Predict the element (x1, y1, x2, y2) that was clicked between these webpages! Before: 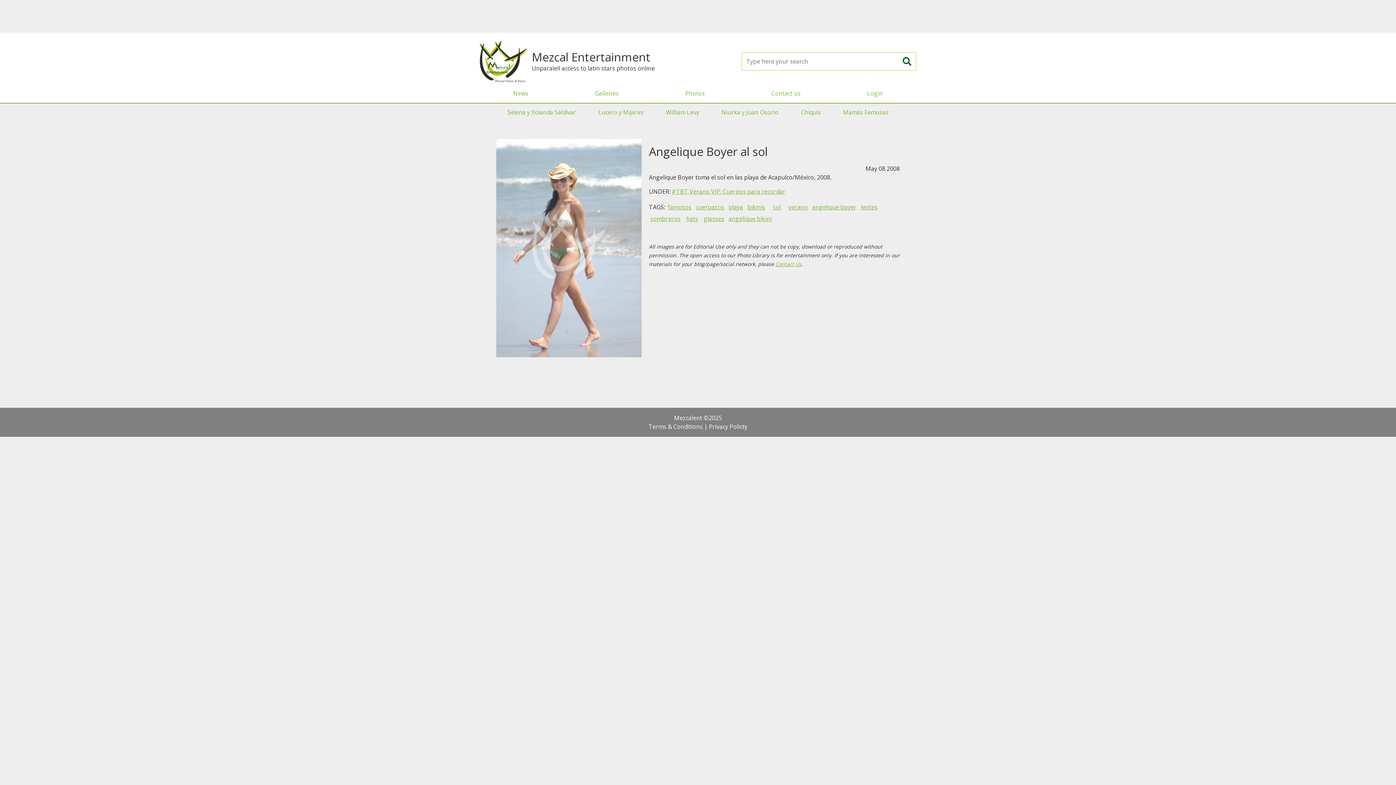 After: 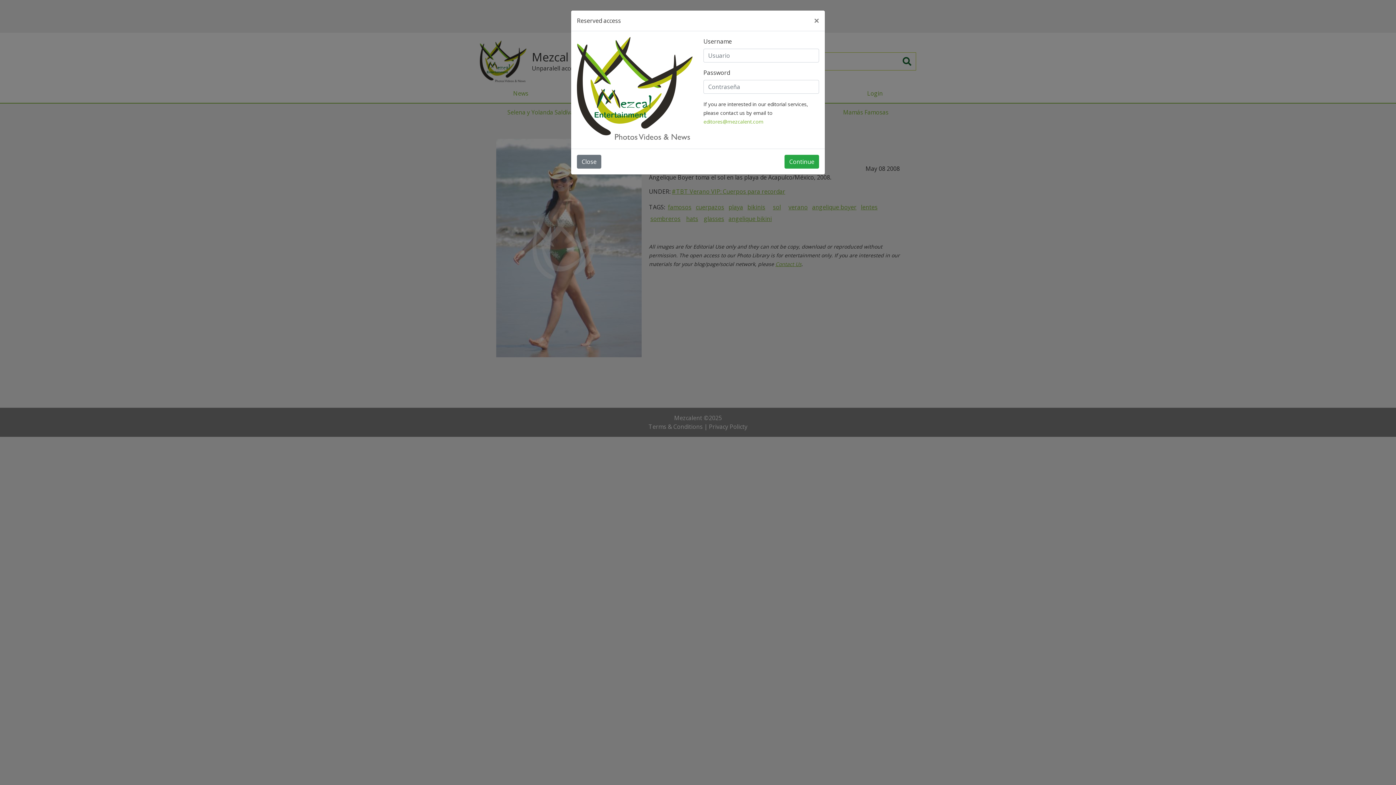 Action: label: Login bbox: (863, 84, 886, 102)